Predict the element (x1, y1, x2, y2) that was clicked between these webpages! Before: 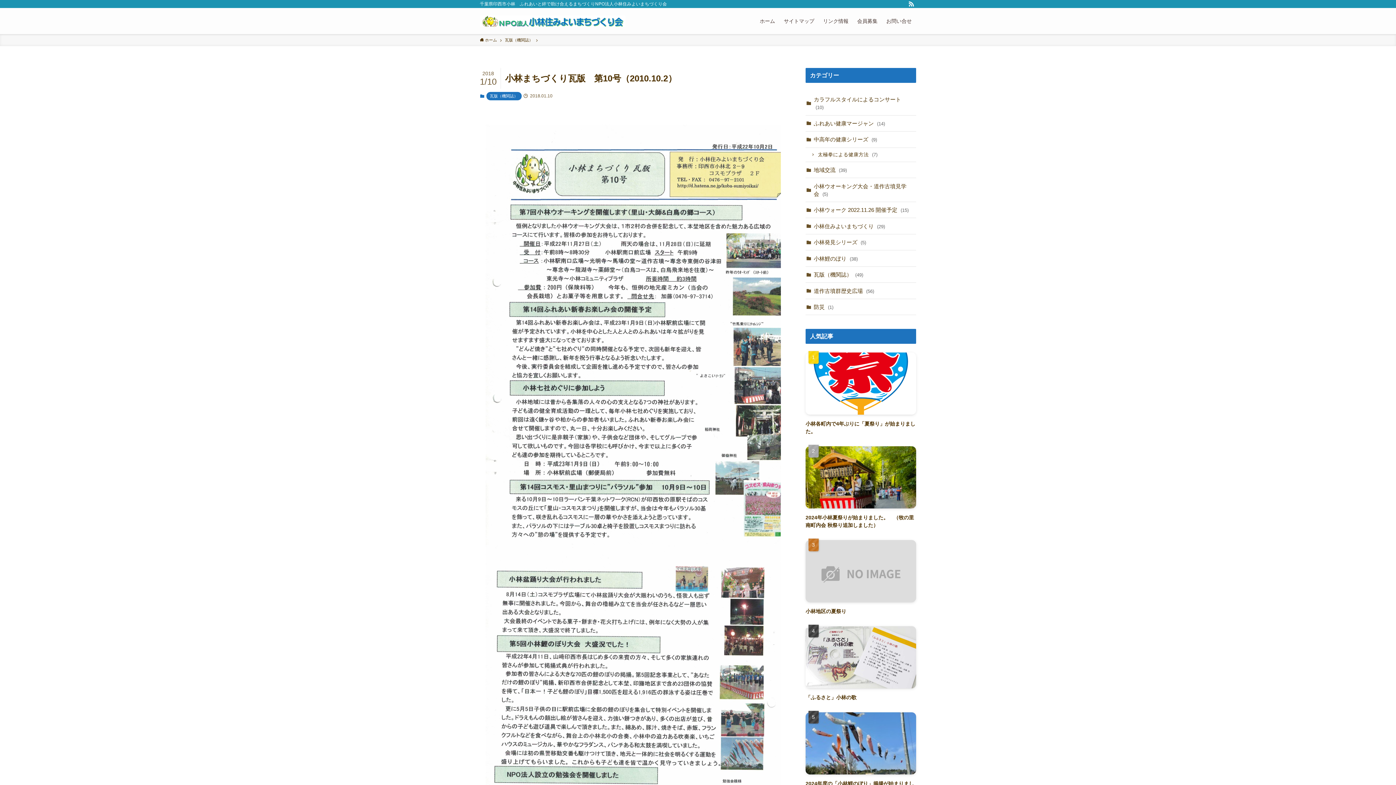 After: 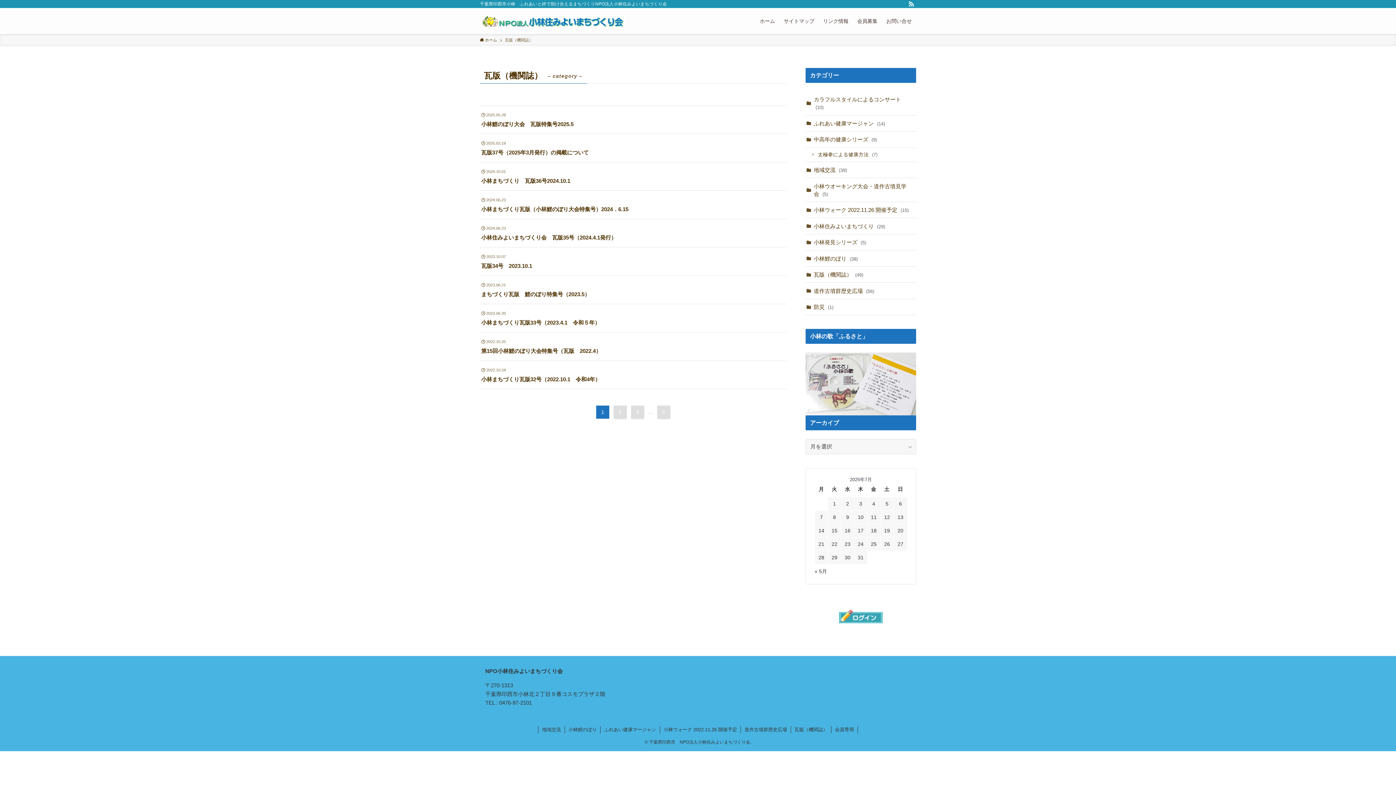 Action: bbox: (505, 37, 533, 43) label: 瓦版（機関誌）